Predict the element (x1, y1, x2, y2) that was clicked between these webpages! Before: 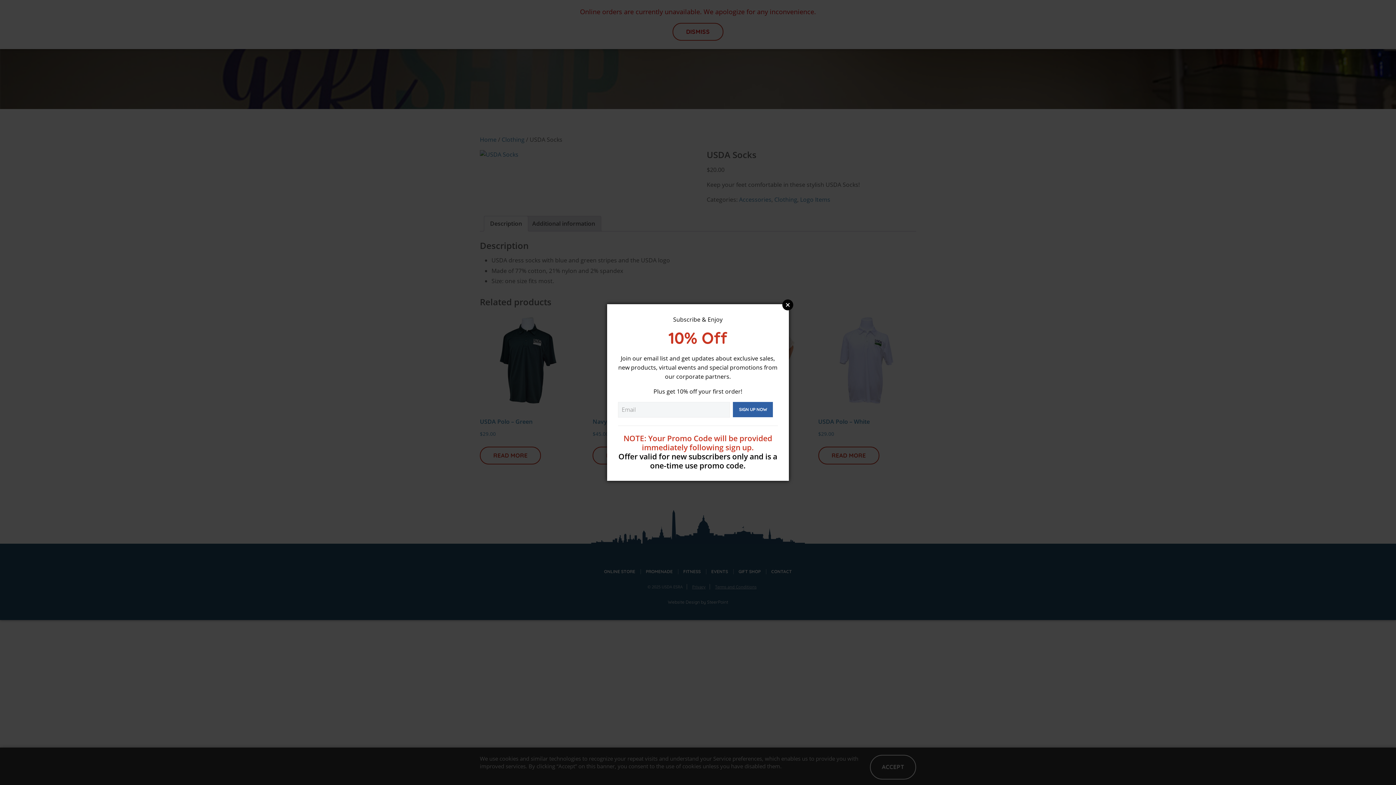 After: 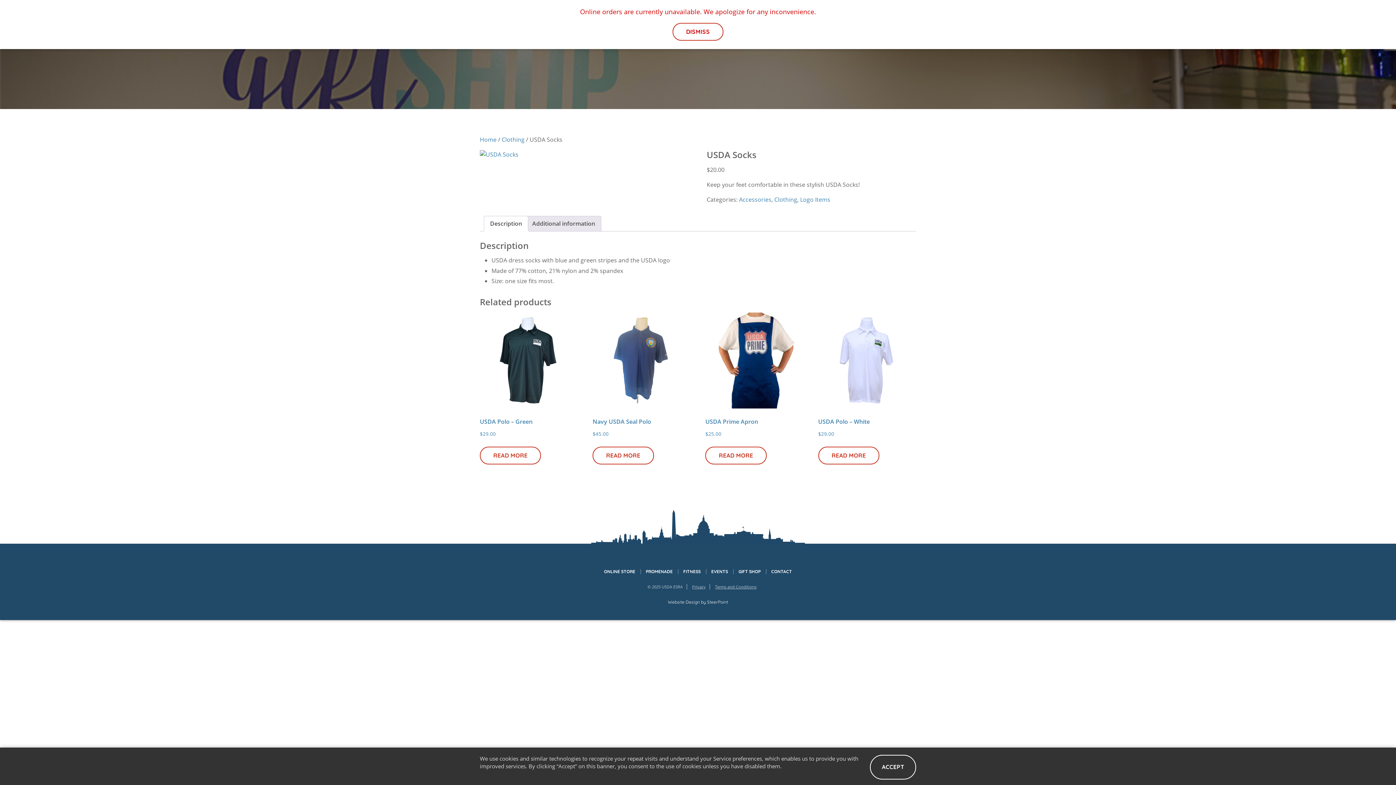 Action: label: Close bbox: (782, 299, 793, 310)